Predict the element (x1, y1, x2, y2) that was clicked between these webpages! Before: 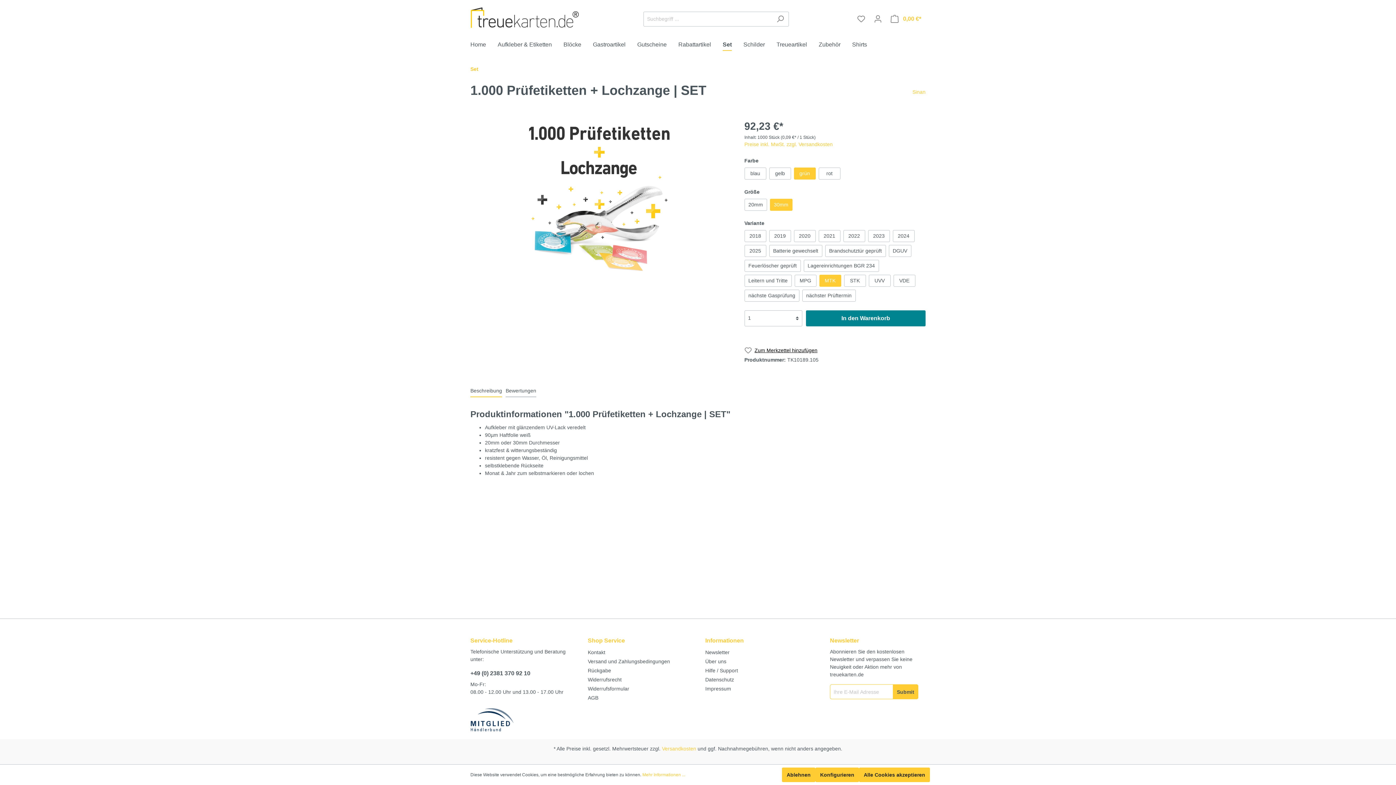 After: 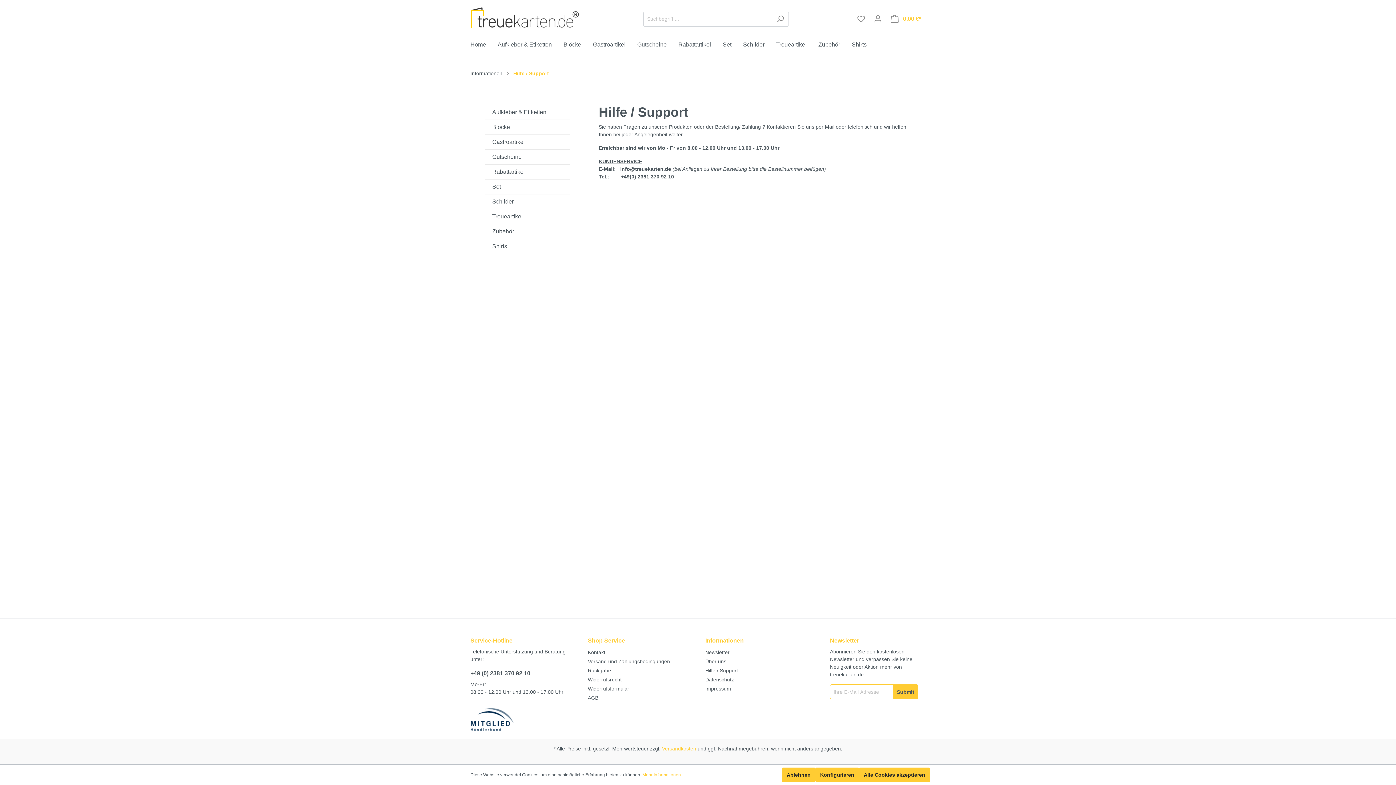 Action: label: Hilfe / Support bbox: (705, 668, 738, 673)